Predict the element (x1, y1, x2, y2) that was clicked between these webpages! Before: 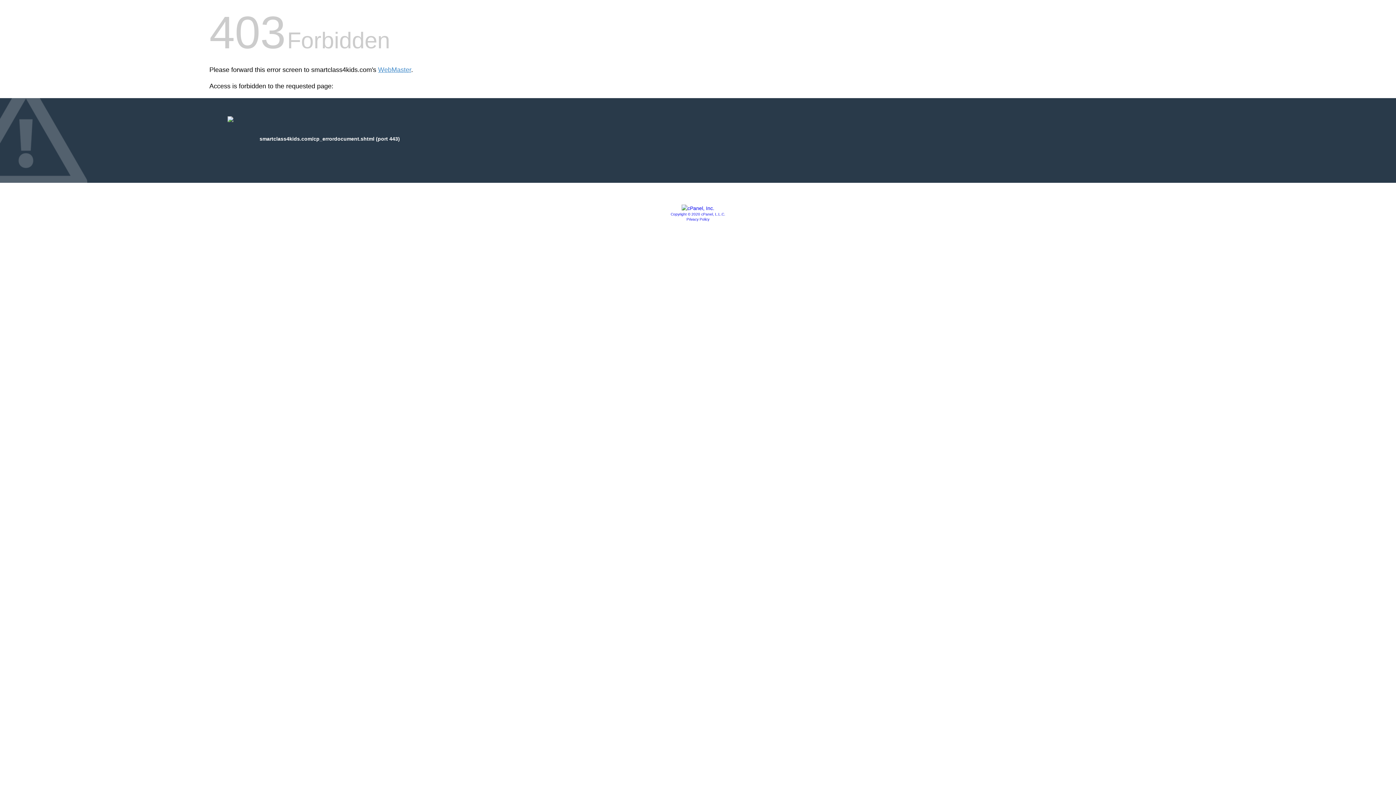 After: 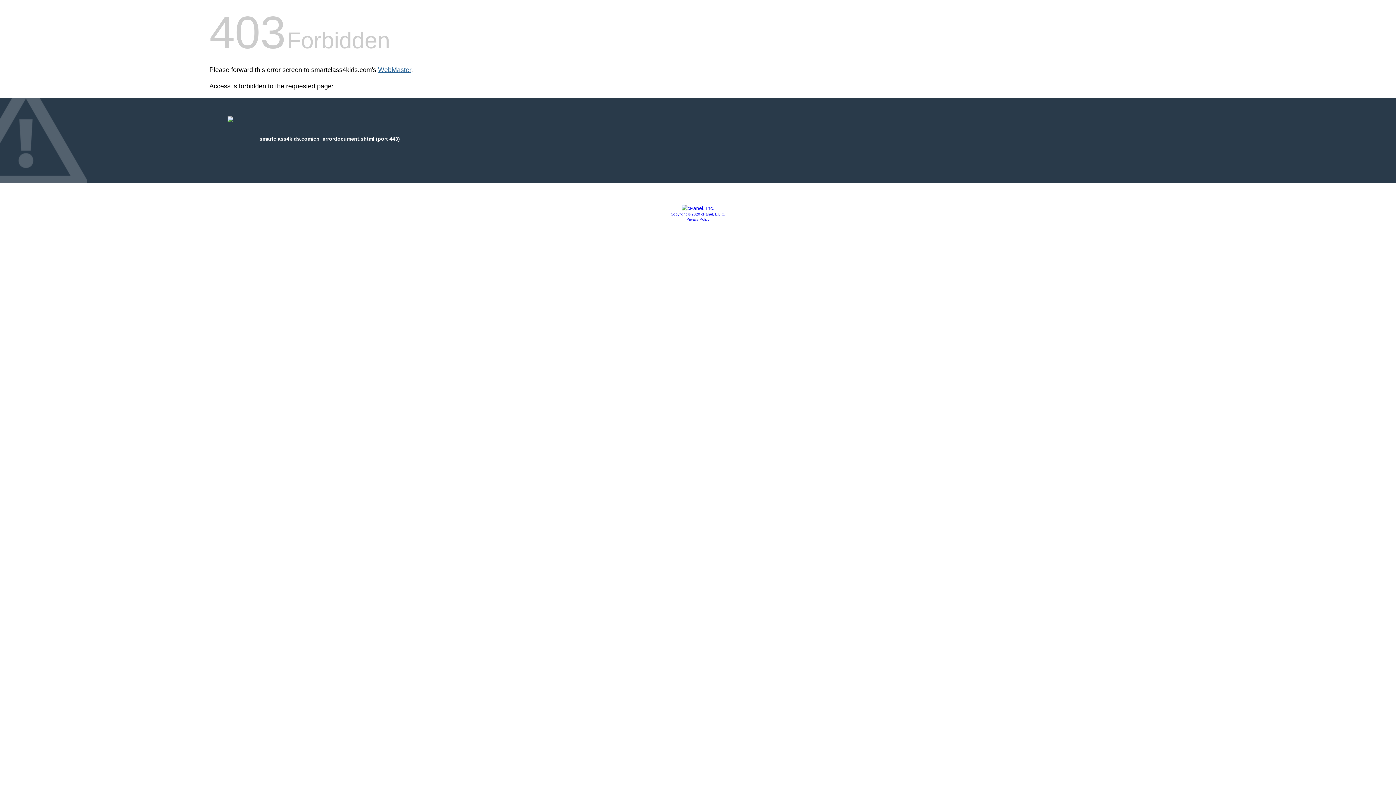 Action: bbox: (378, 66, 411, 73) label: WebMaster